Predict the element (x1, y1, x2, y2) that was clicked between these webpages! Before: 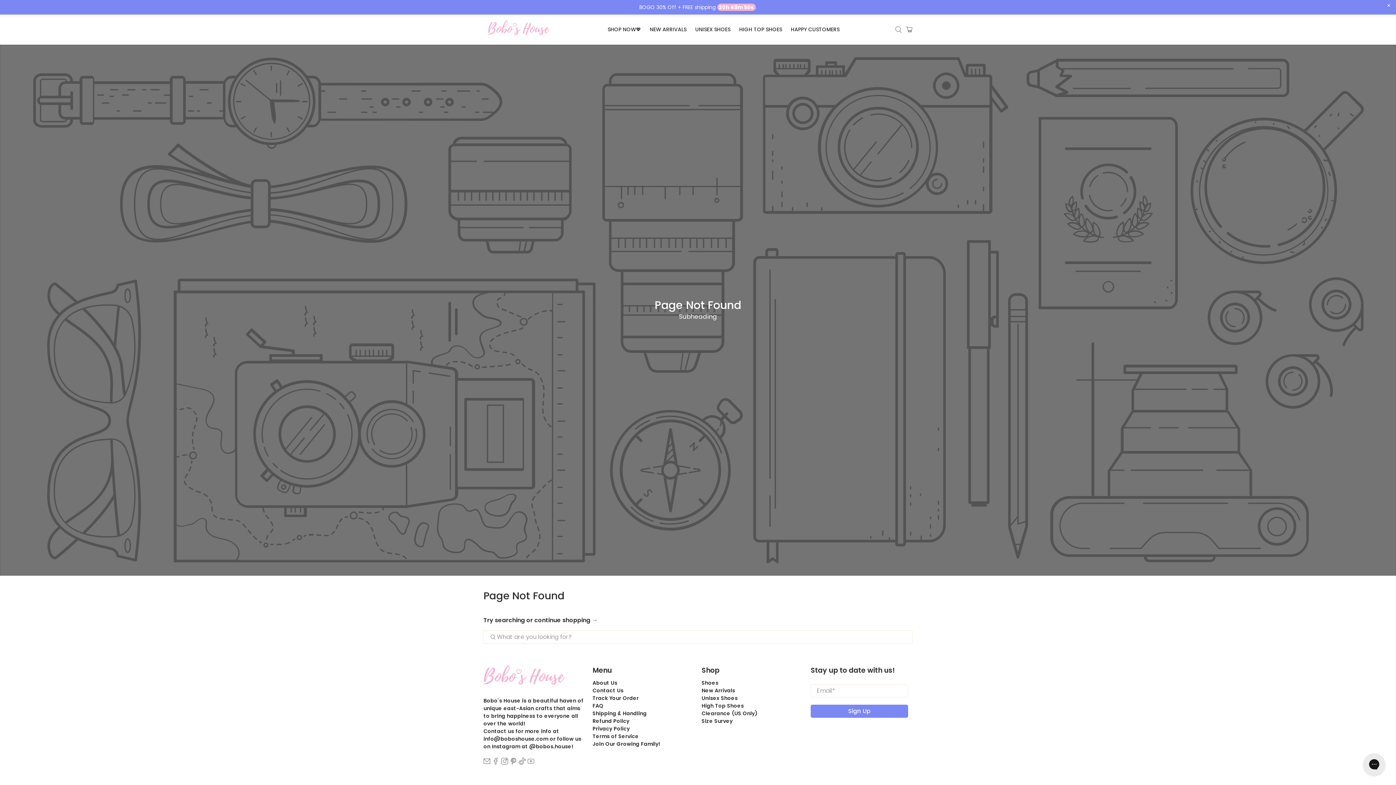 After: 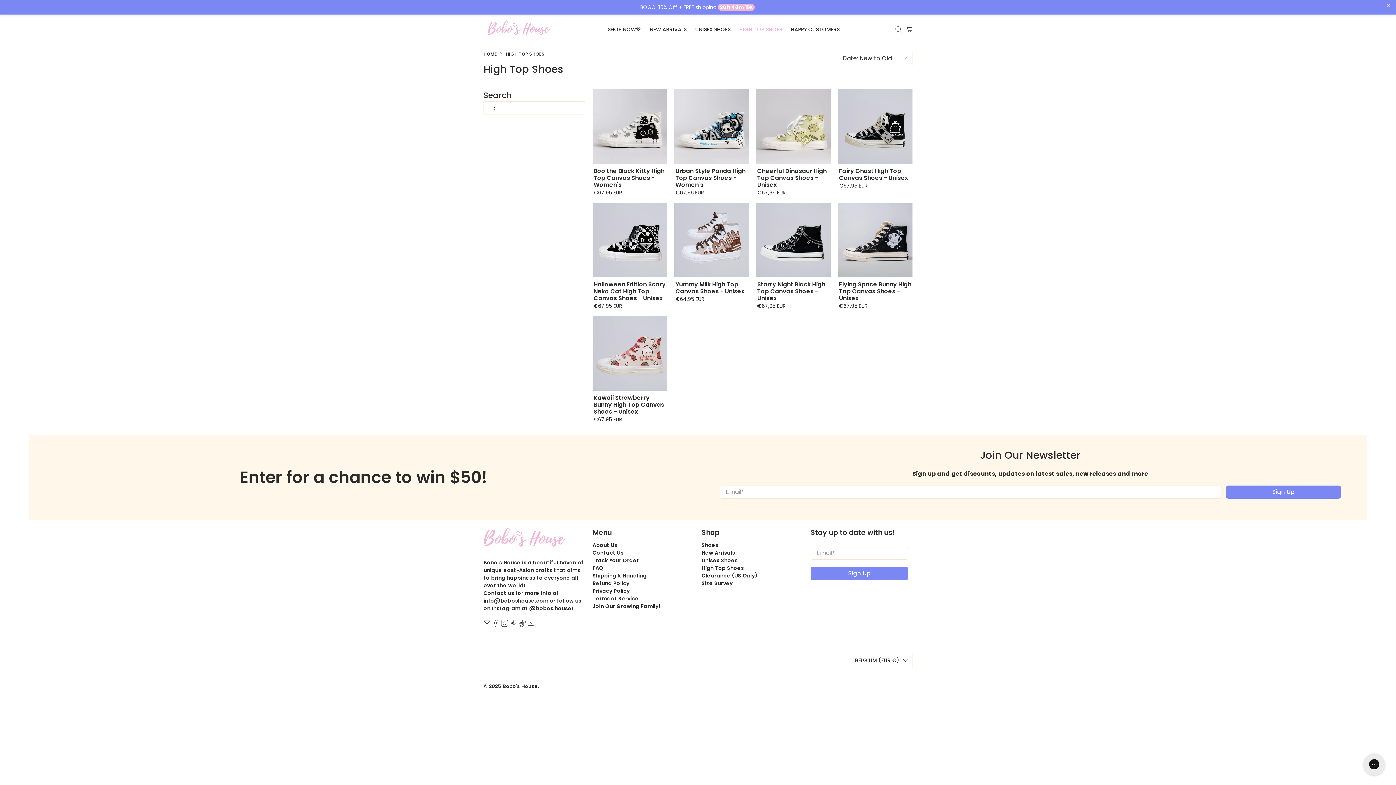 Action: label: HIGH TOP SHOES bbox: (735, 19, 786, 39)